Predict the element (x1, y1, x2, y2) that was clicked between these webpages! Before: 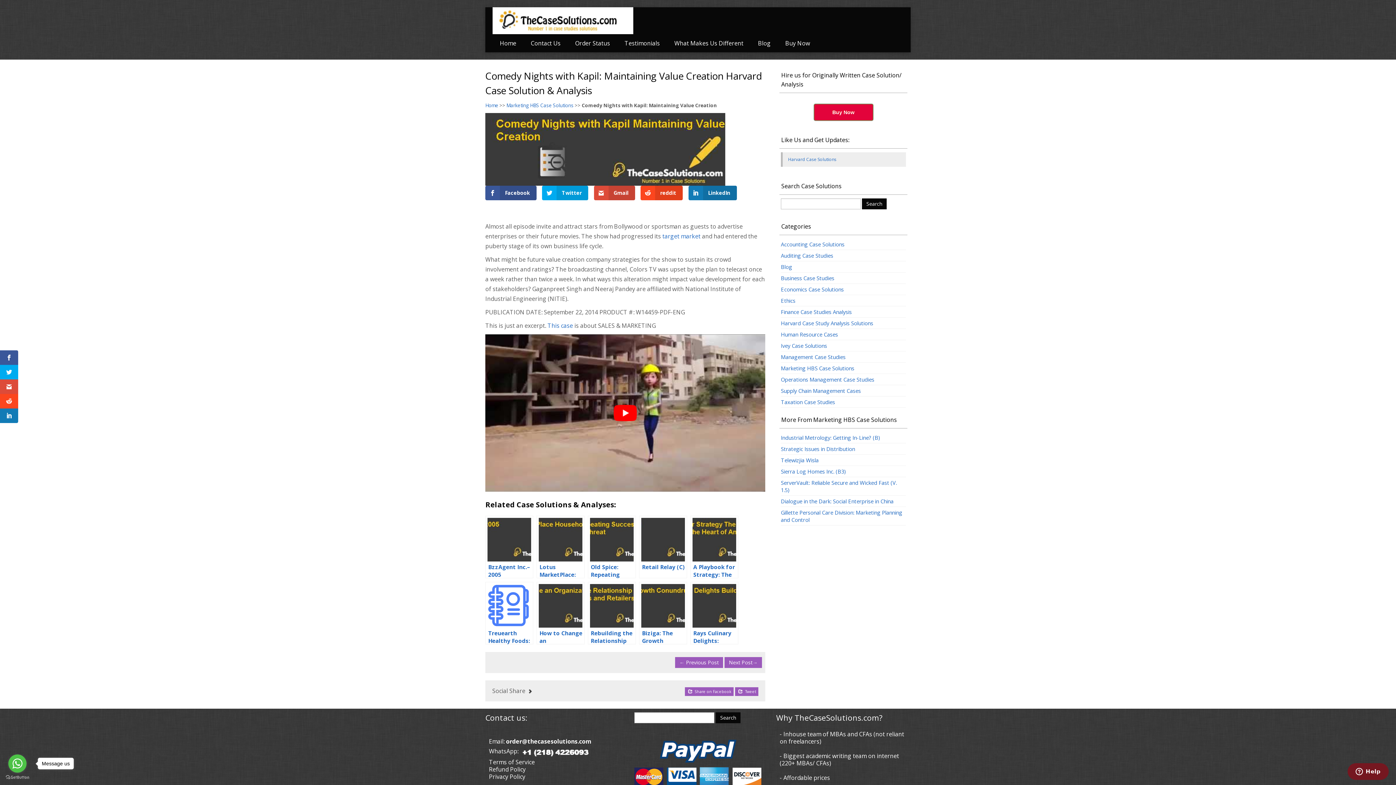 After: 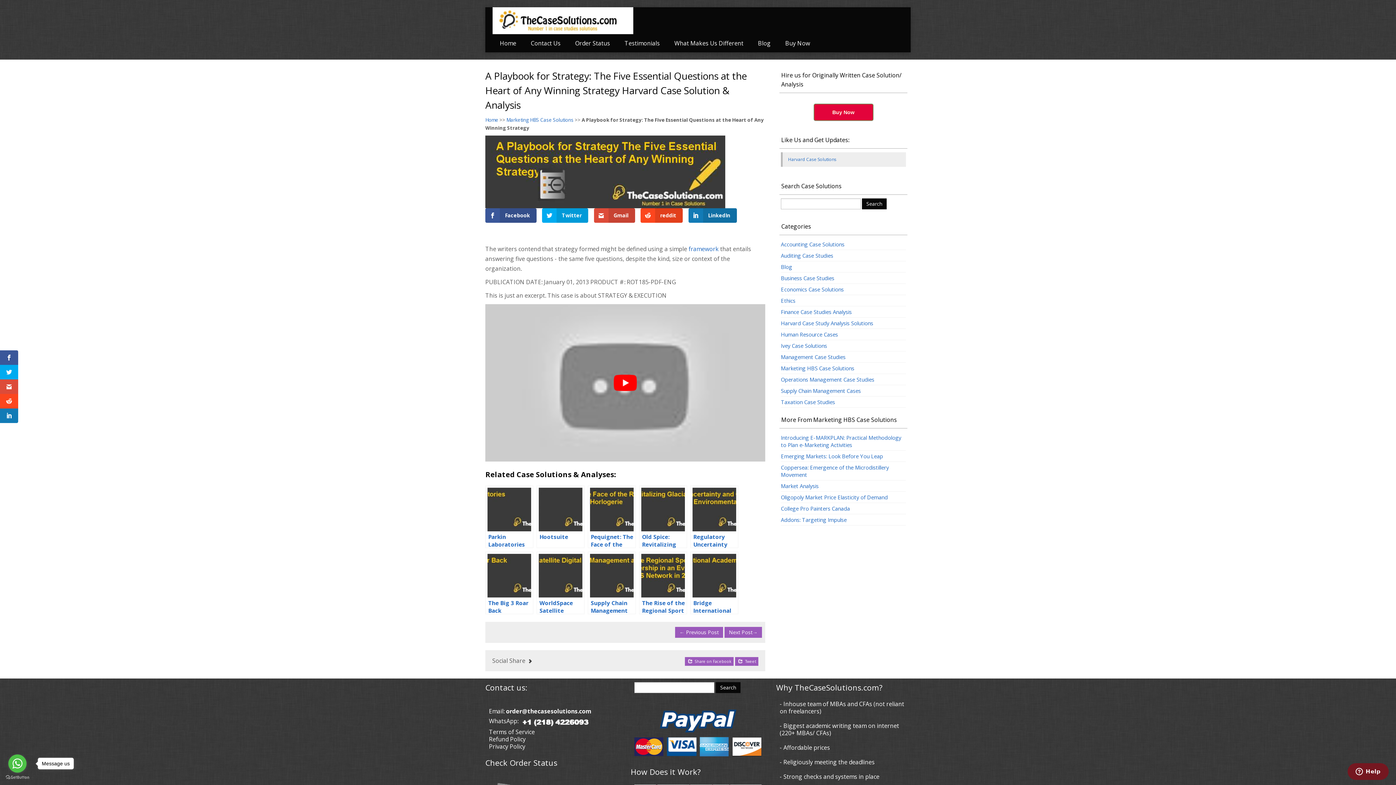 Action: label: A Playbook for Strategy: The Five Essential Questions at the Heart of Any Winning Strategy bbox: (690, 516, 738, 578)